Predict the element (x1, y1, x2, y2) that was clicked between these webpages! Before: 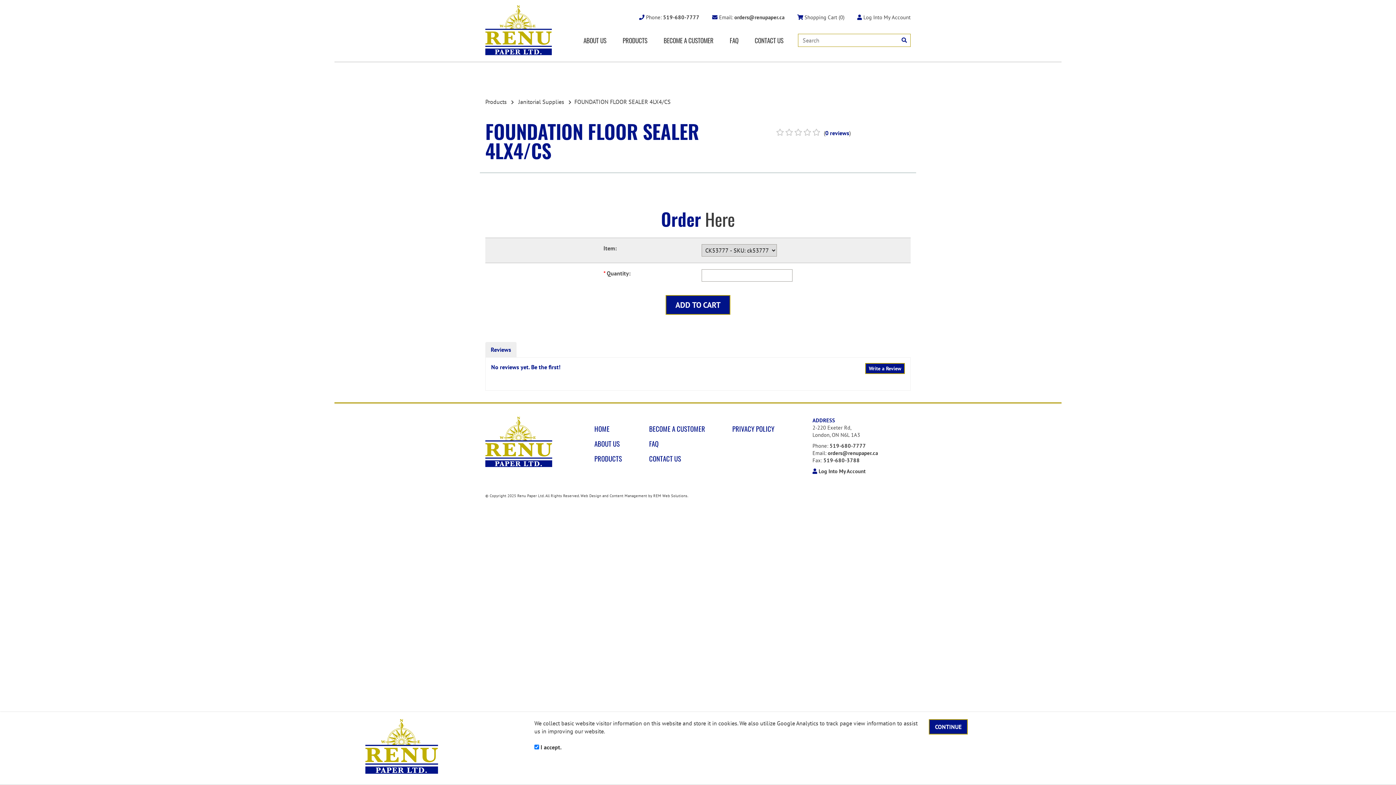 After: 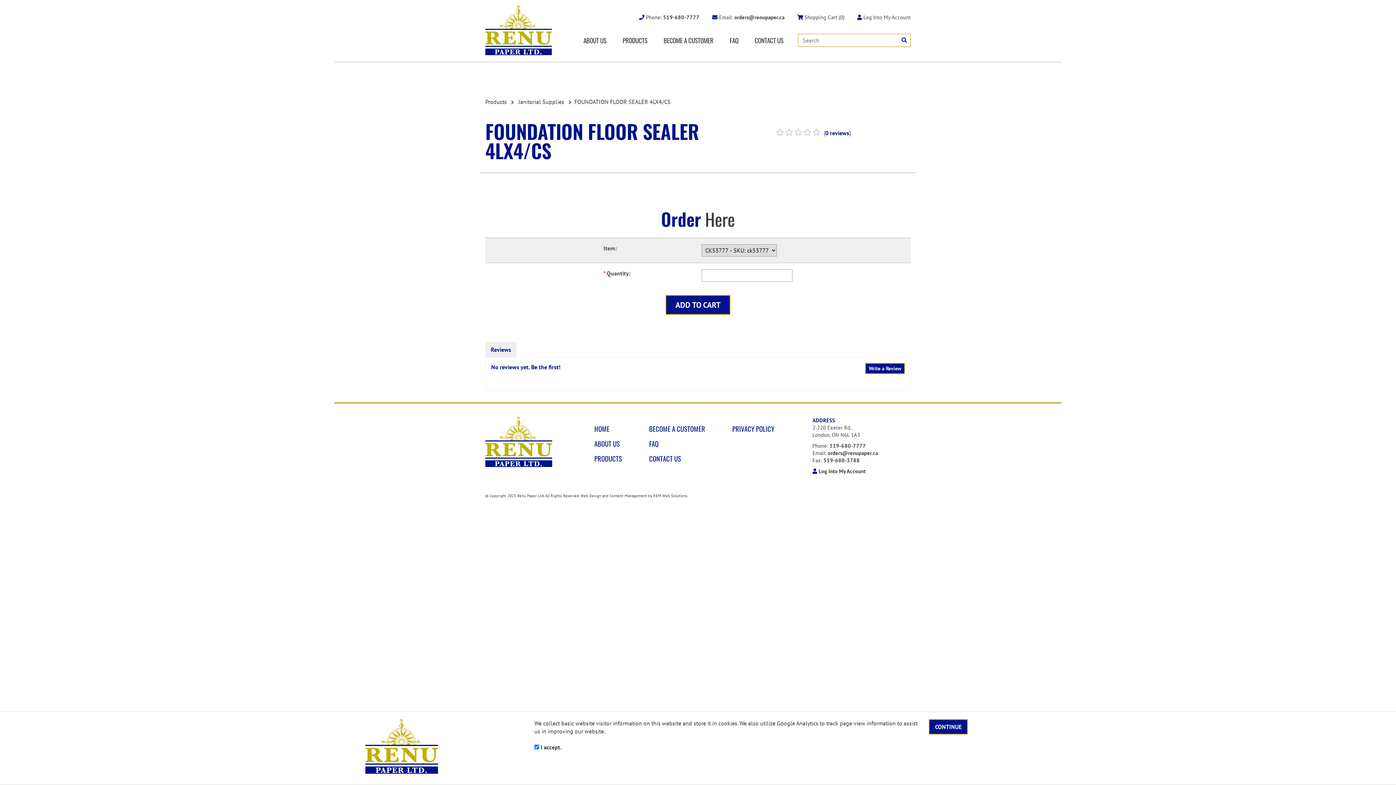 Action: label: Reviews bbox: (485, 342, 516, 357)